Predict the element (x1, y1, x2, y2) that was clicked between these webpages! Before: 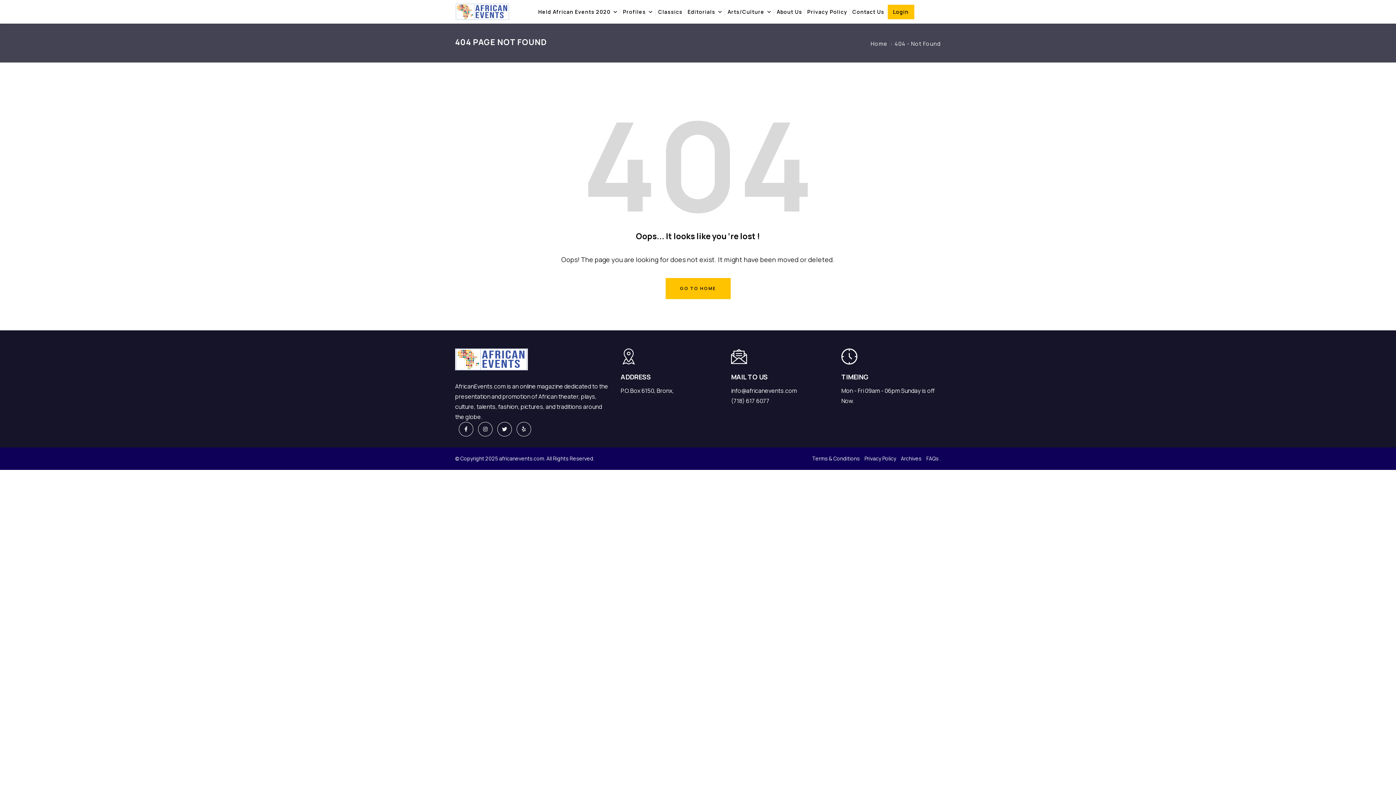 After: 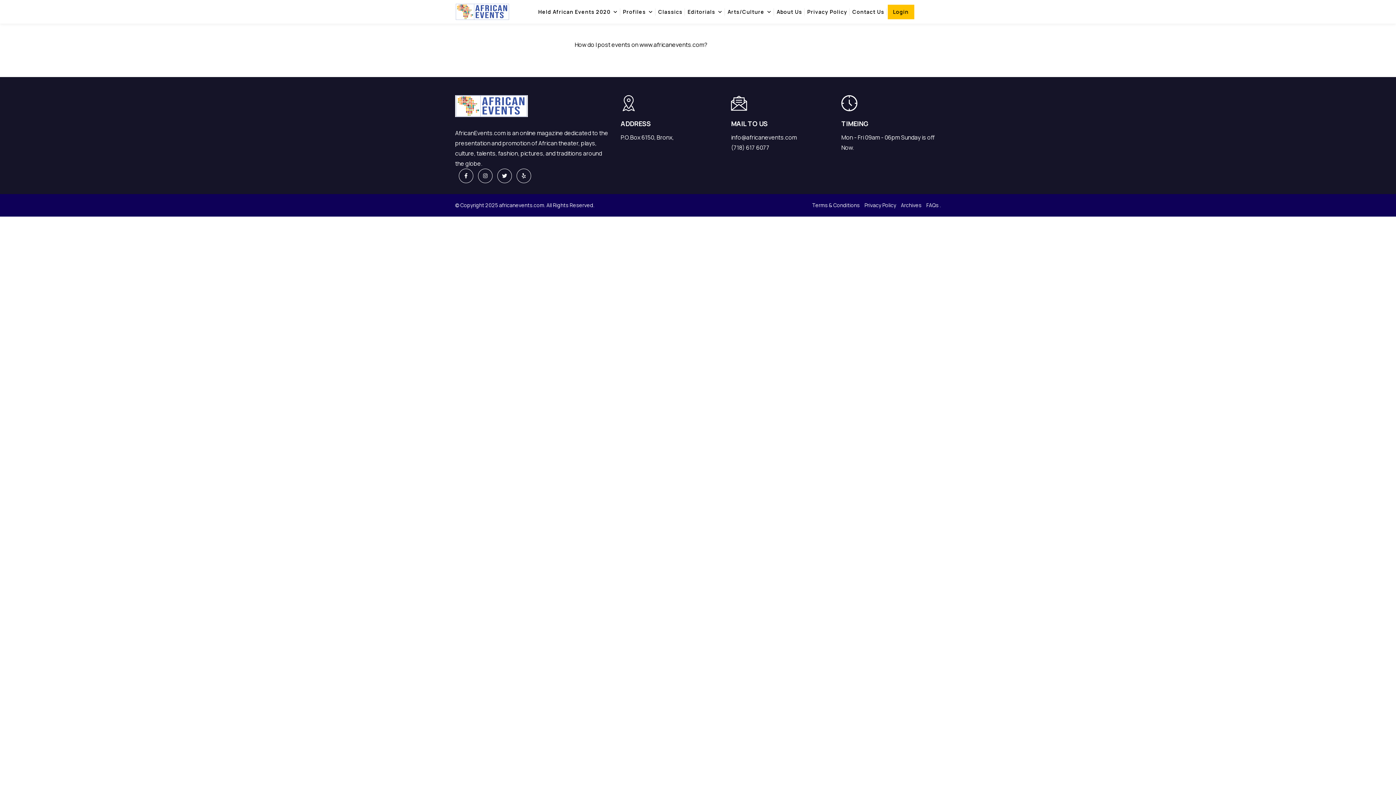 Action: label: FAQs . bbox: (926, 455, 941, 462)